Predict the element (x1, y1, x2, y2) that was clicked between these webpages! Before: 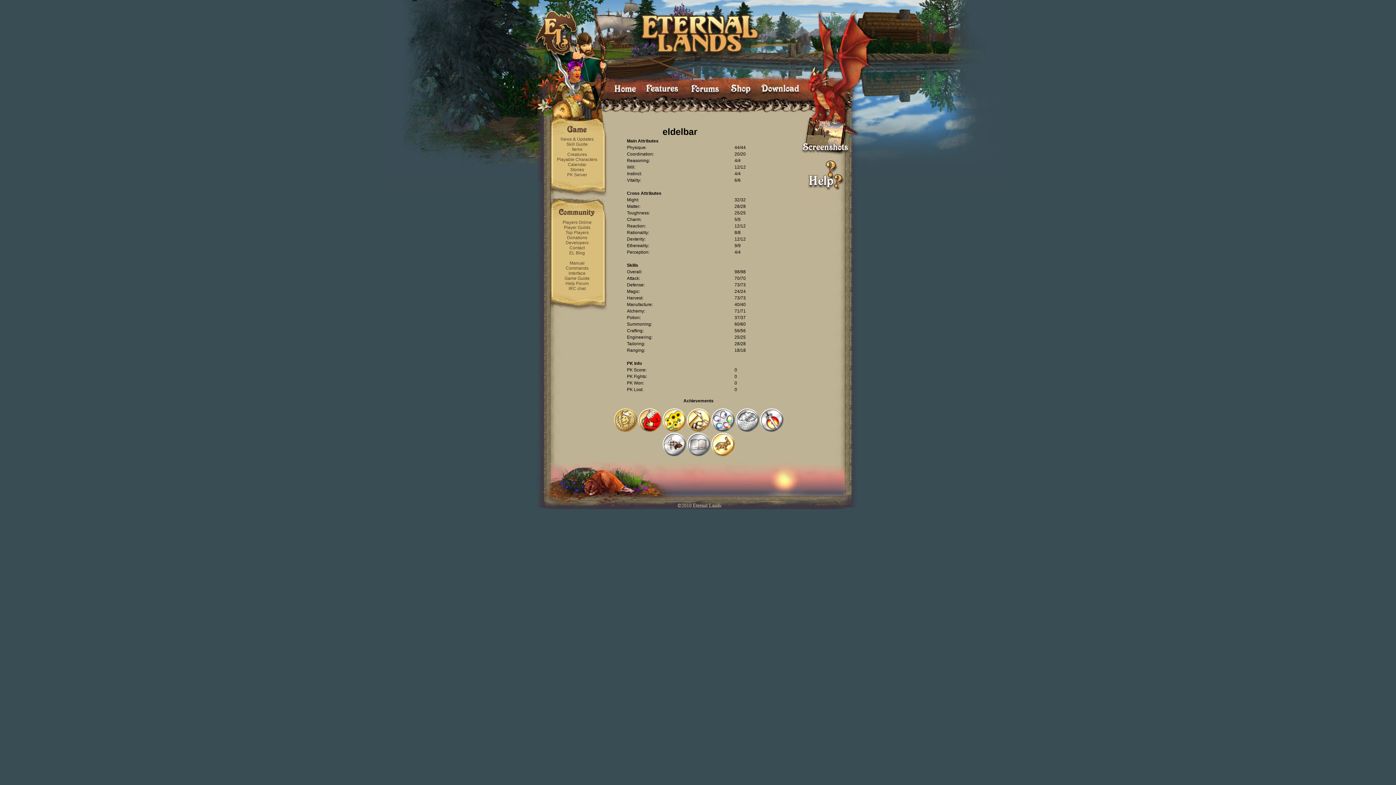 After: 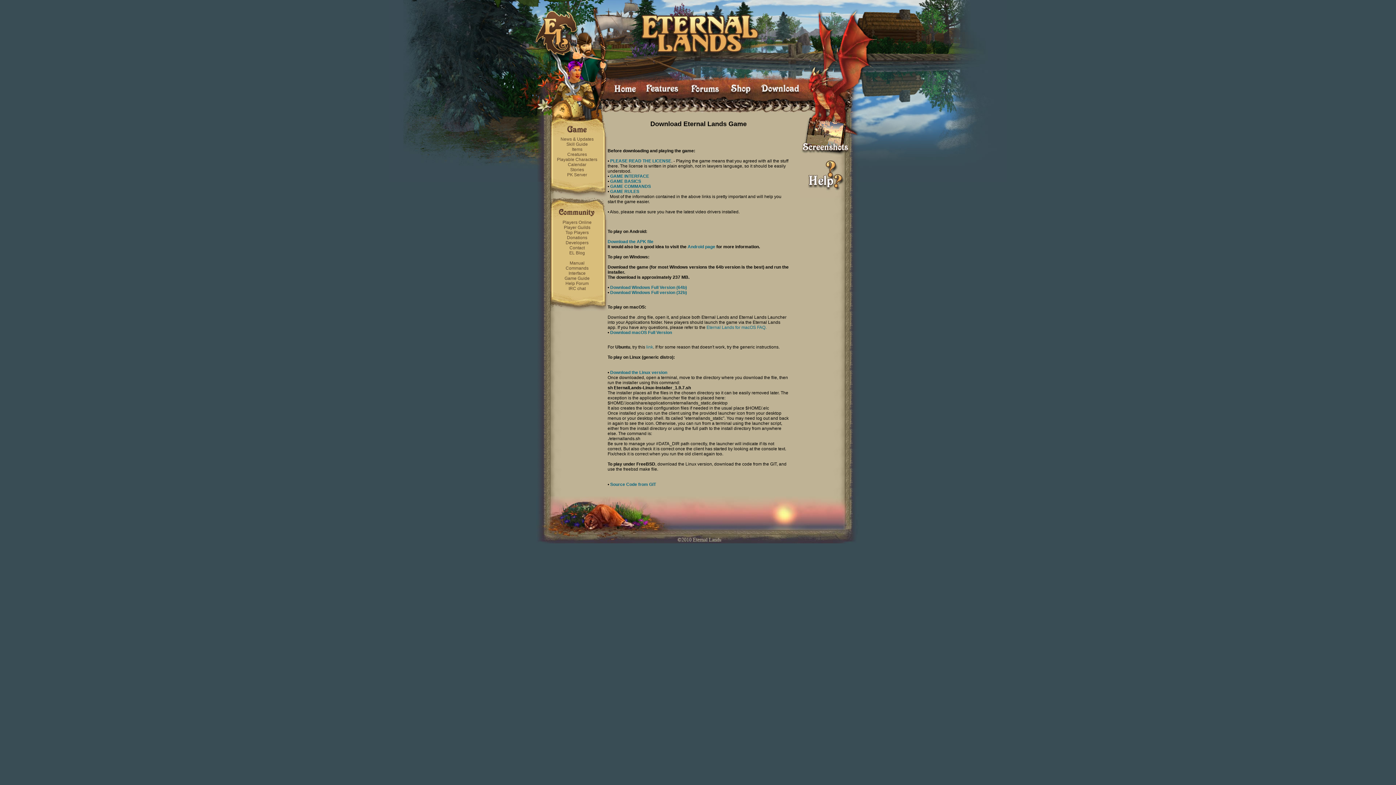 Action: bbox: (758, 82, 806, 96)